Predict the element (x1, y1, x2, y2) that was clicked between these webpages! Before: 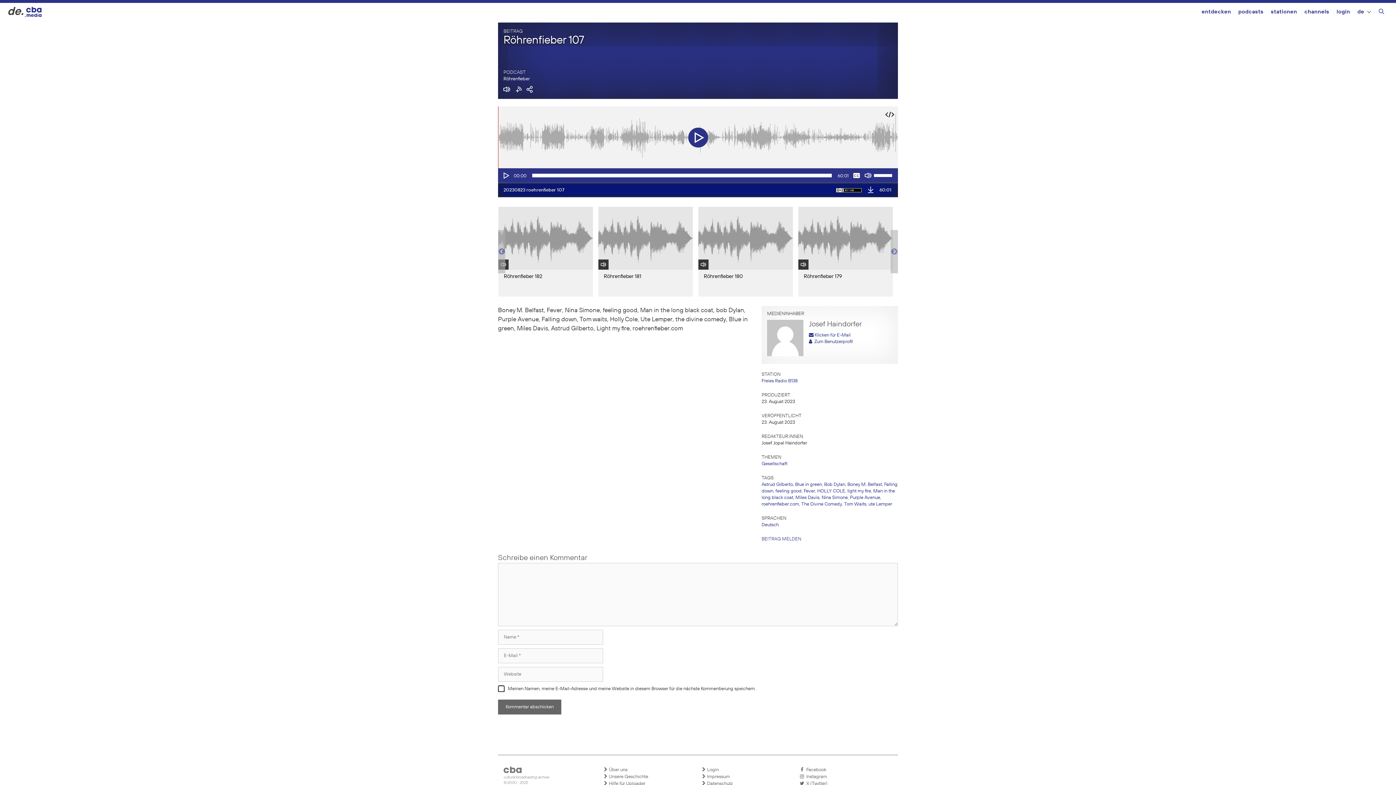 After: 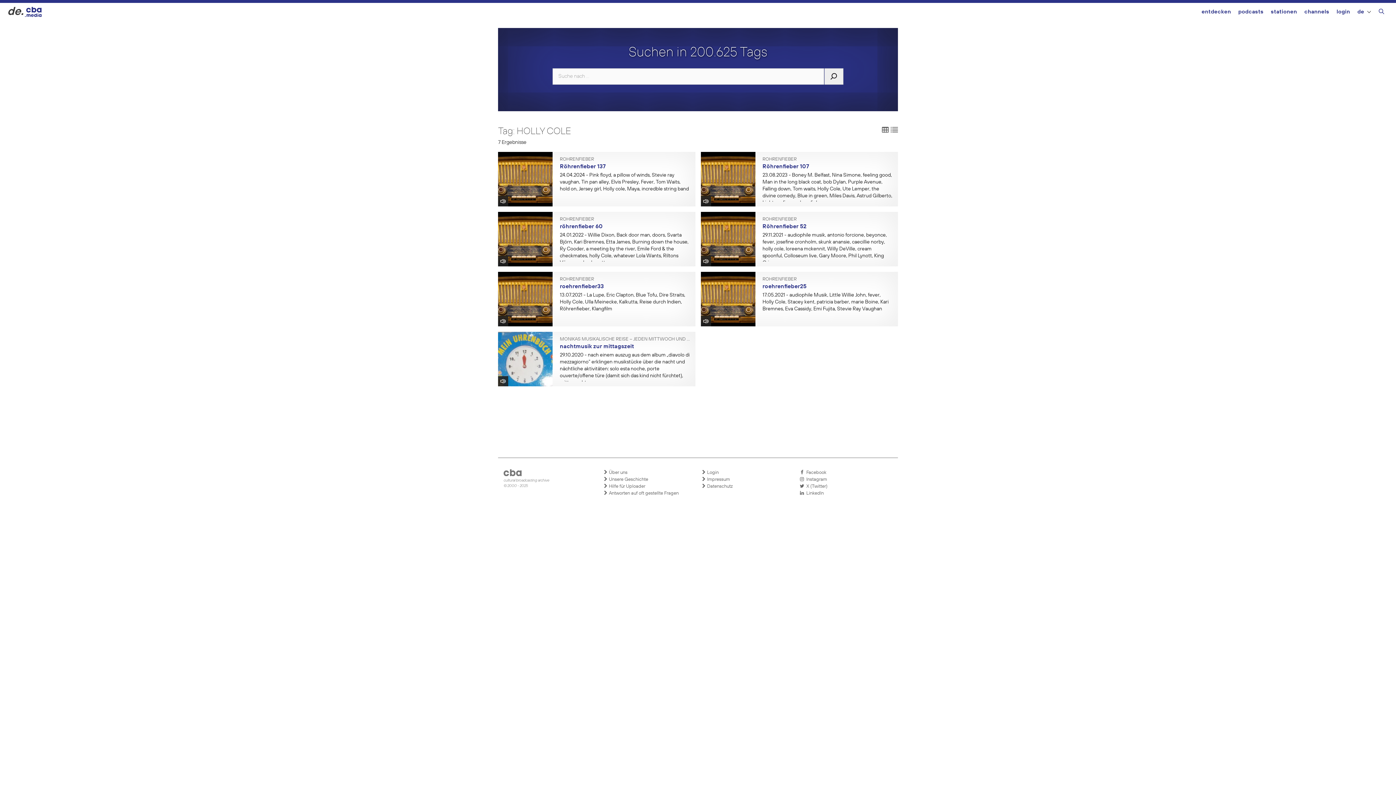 Action: bbox: (817, 489, 845, 493) label: HOLLY COLE